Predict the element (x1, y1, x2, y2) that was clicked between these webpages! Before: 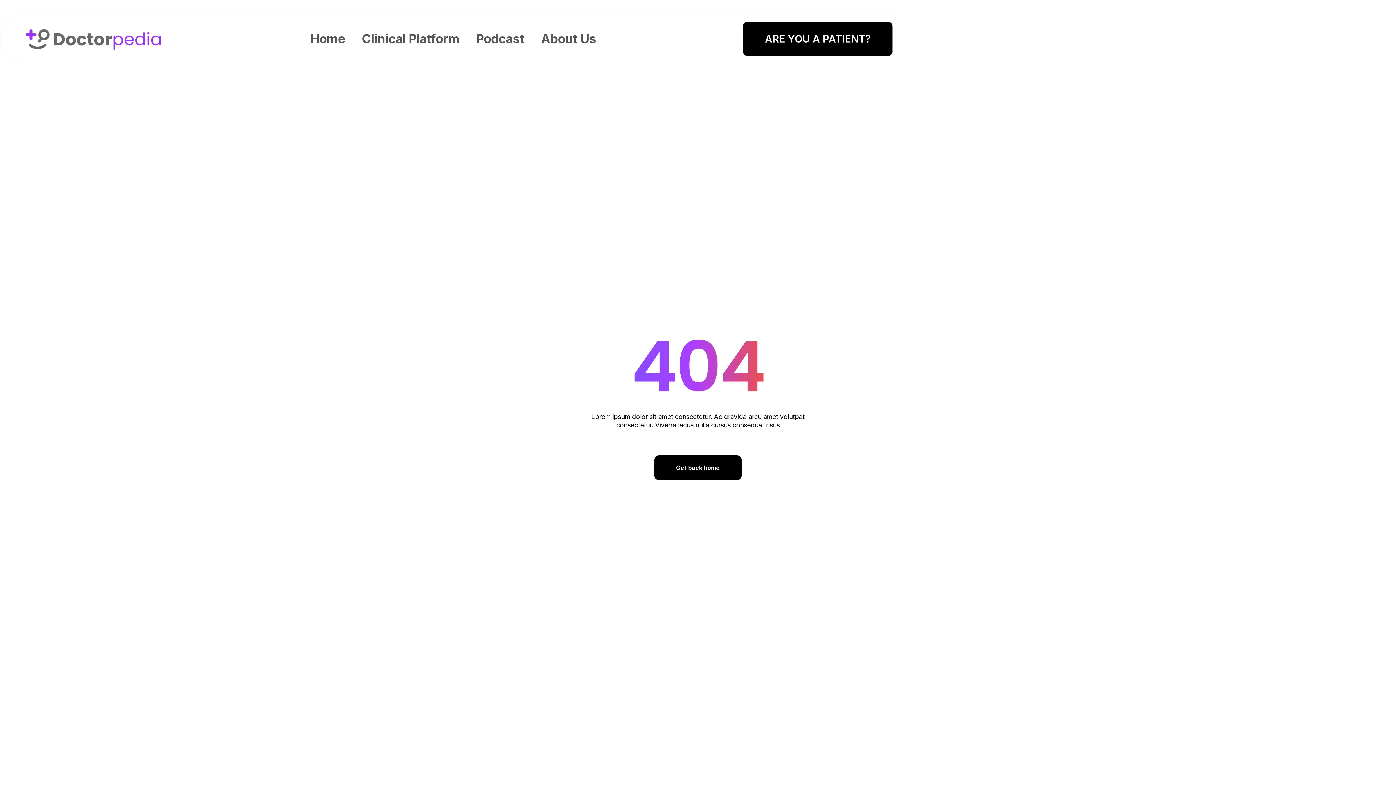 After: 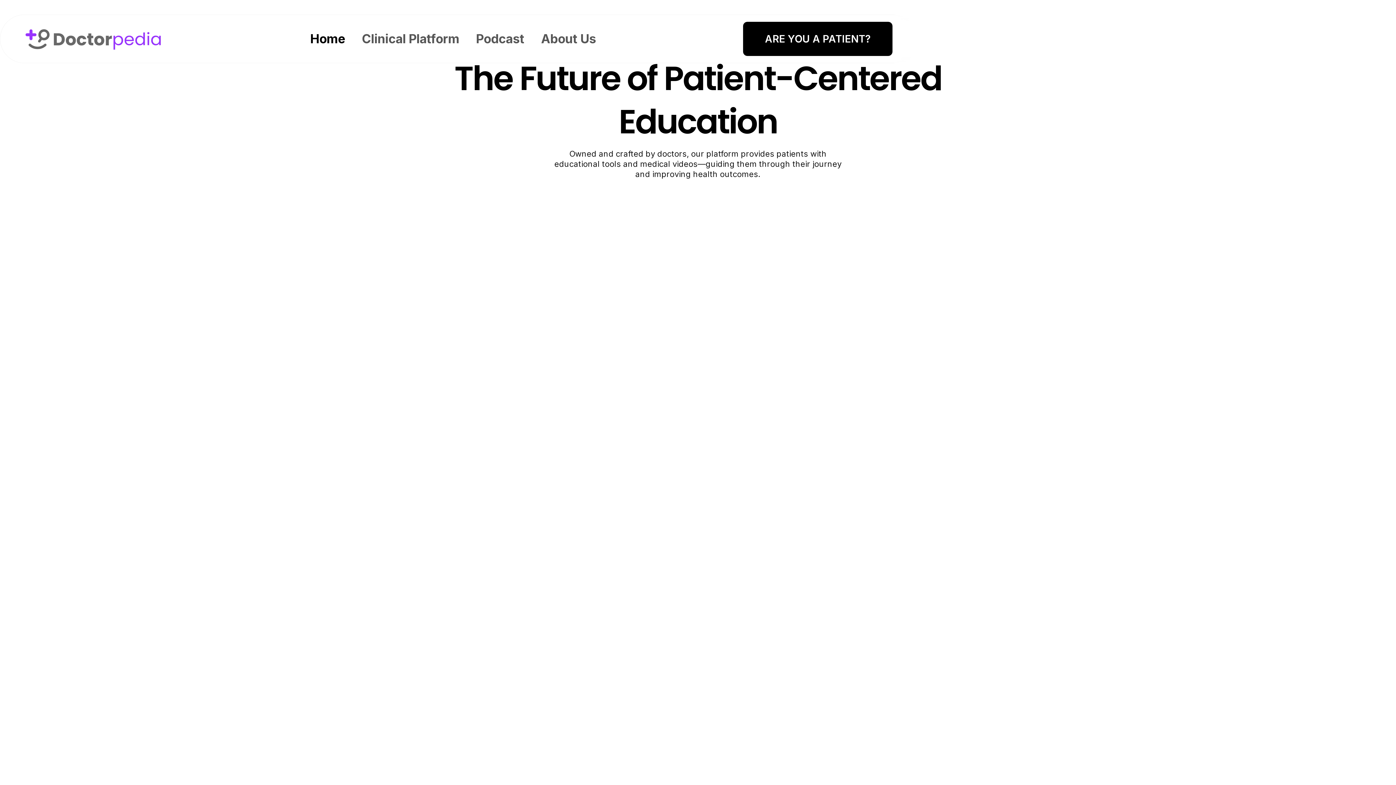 Action: bbox: (23, 25, 163, 52)